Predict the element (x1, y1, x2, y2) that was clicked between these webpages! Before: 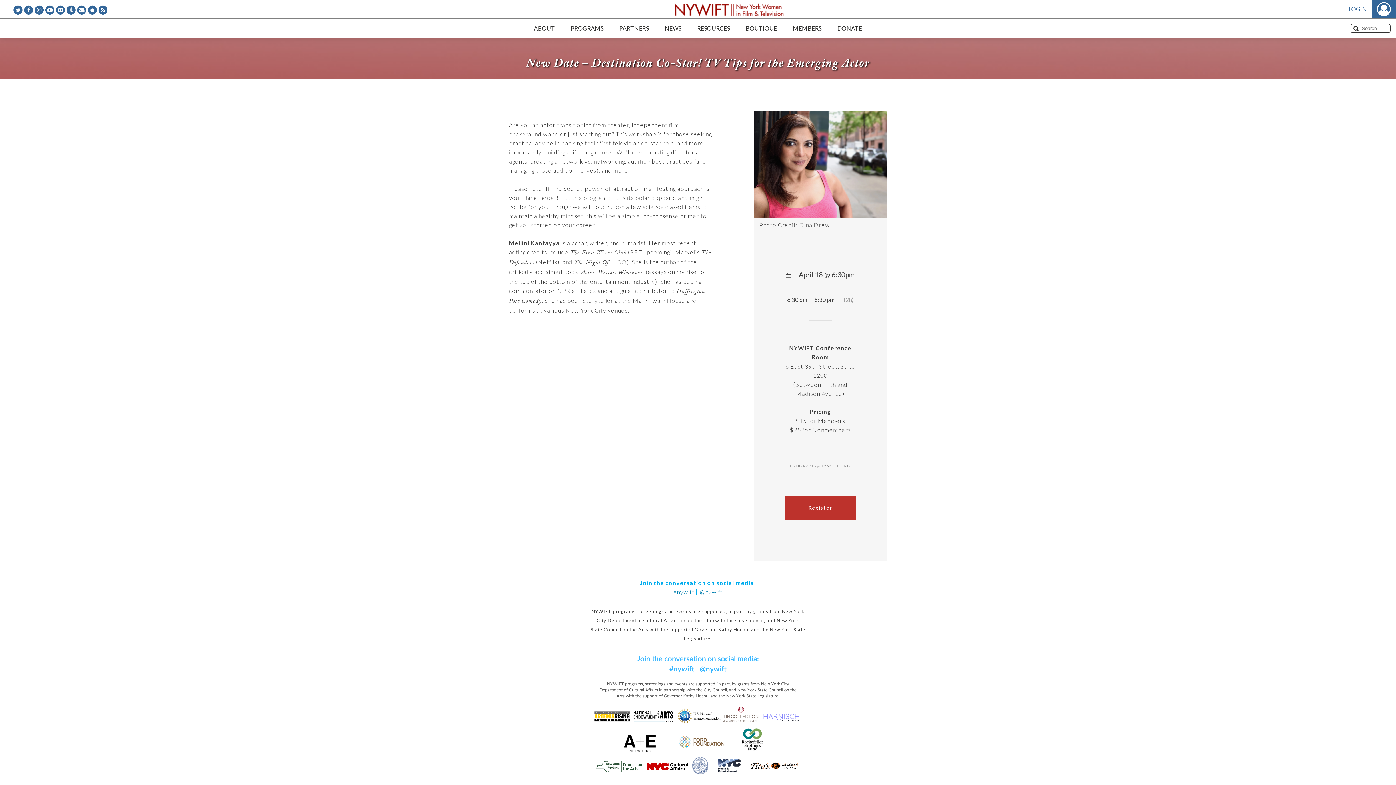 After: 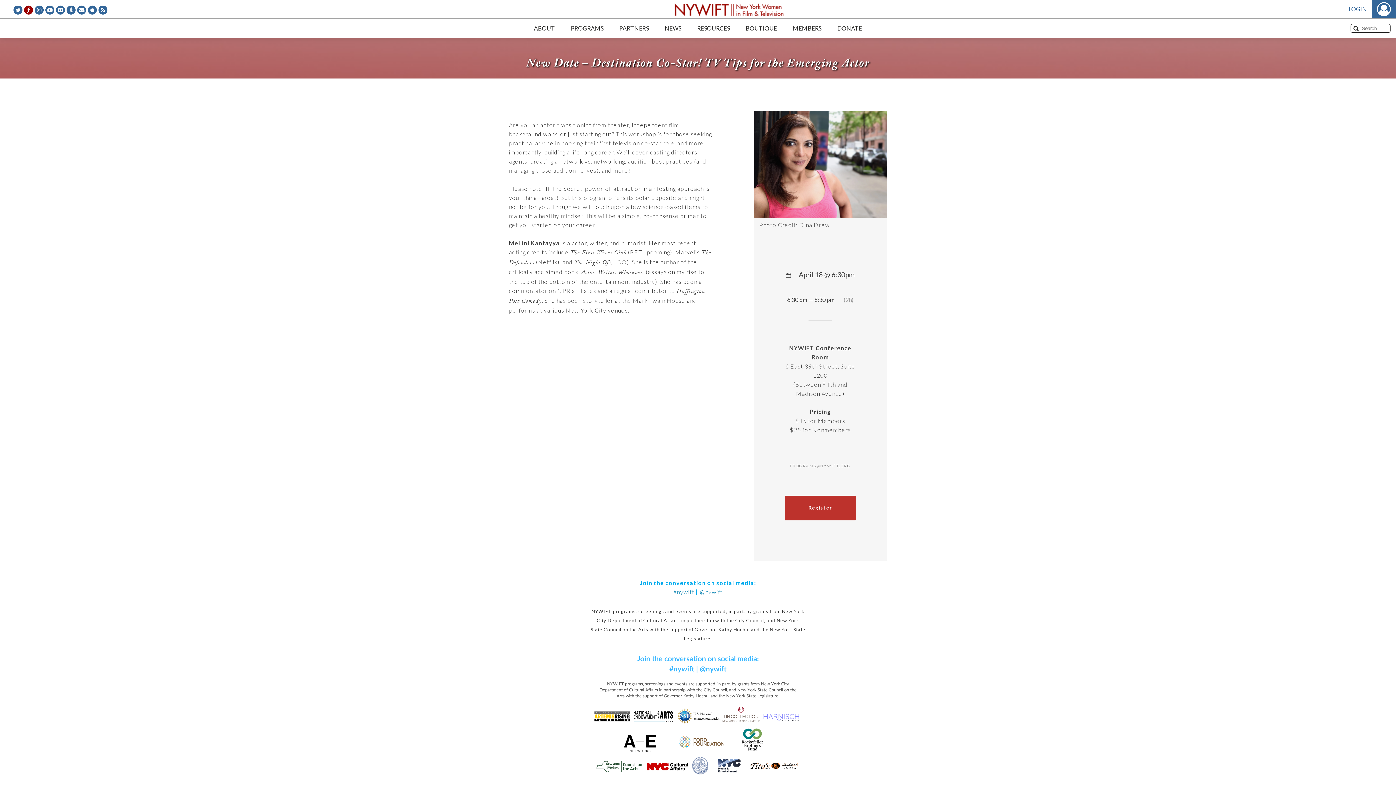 Action: bbox: (24, 5, 33, 15)